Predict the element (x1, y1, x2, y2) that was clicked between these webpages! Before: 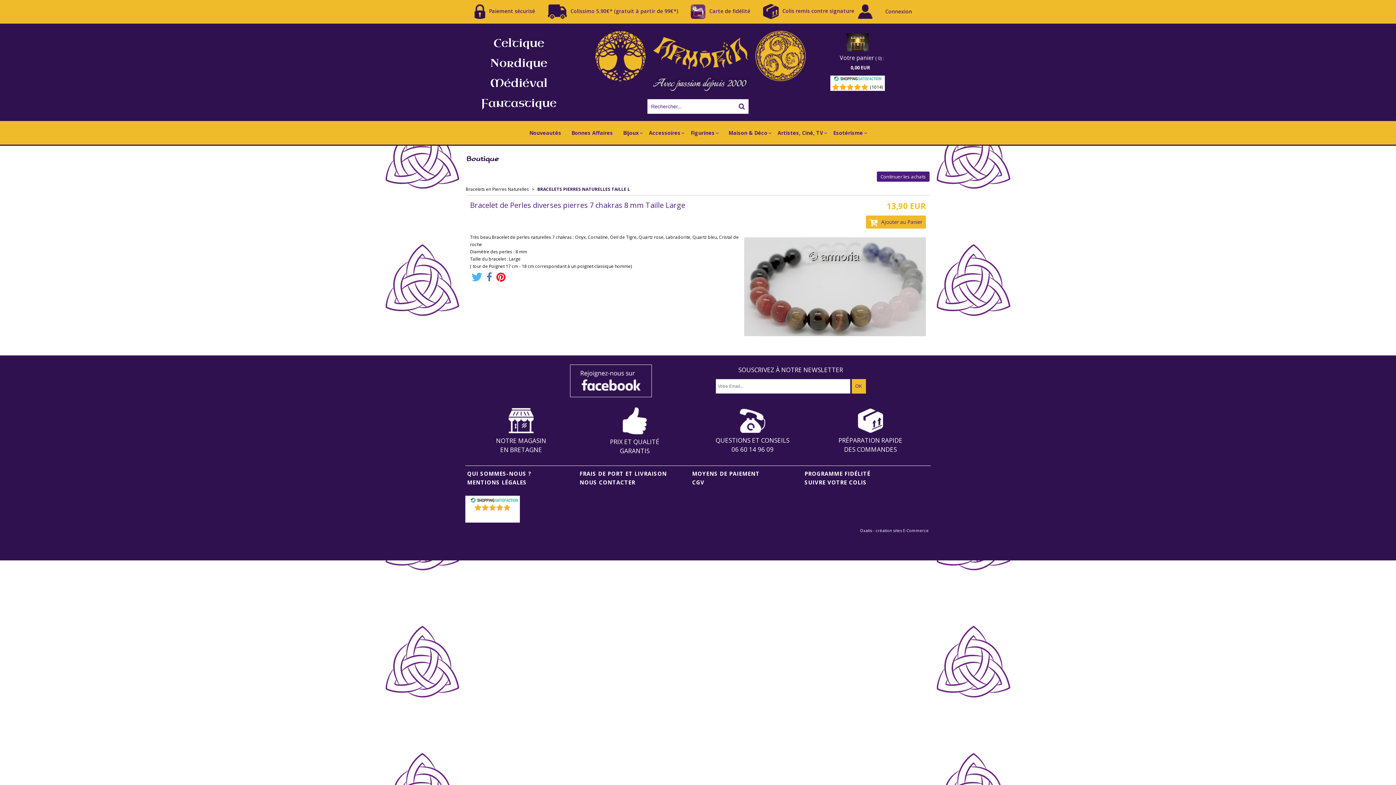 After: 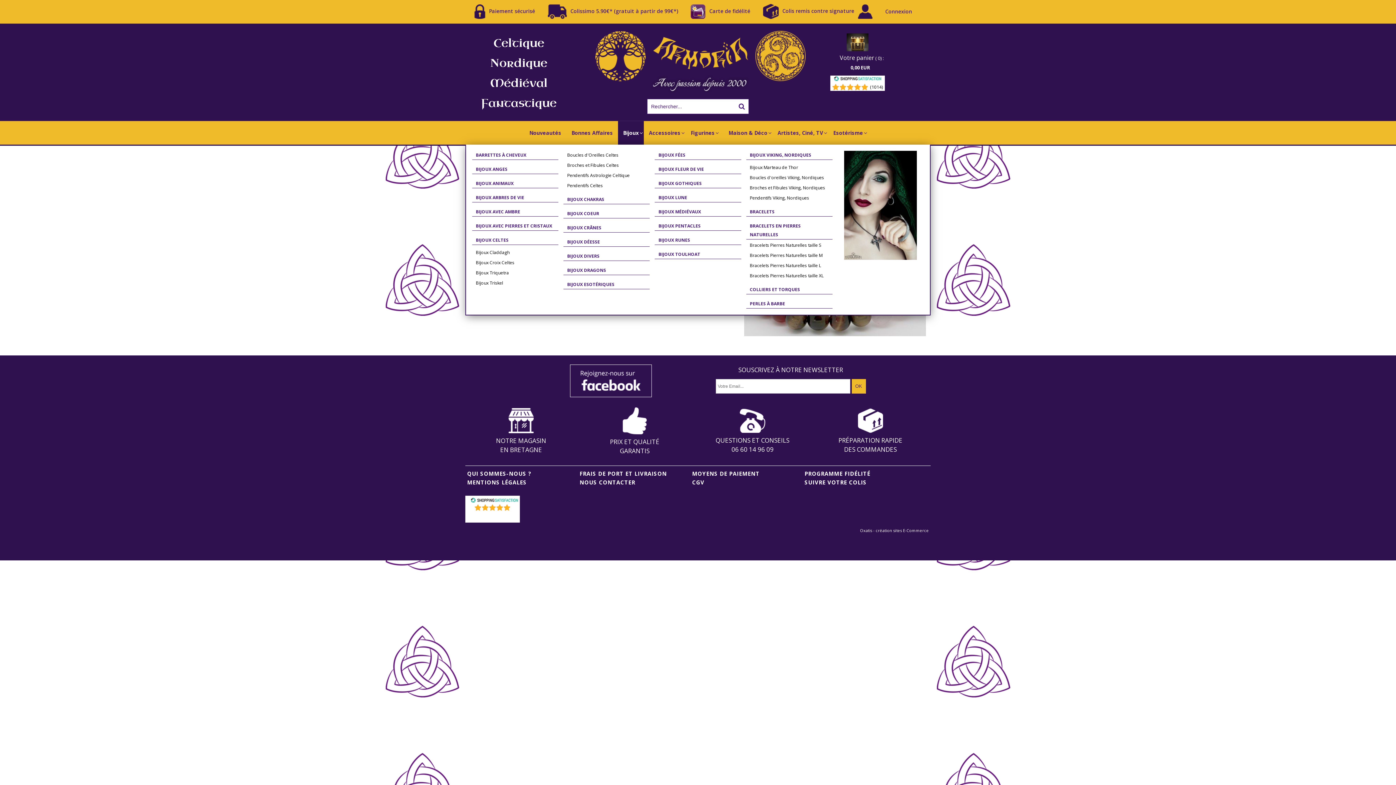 Action: label: Bijoux bbox: (618, 121, 644, 144)